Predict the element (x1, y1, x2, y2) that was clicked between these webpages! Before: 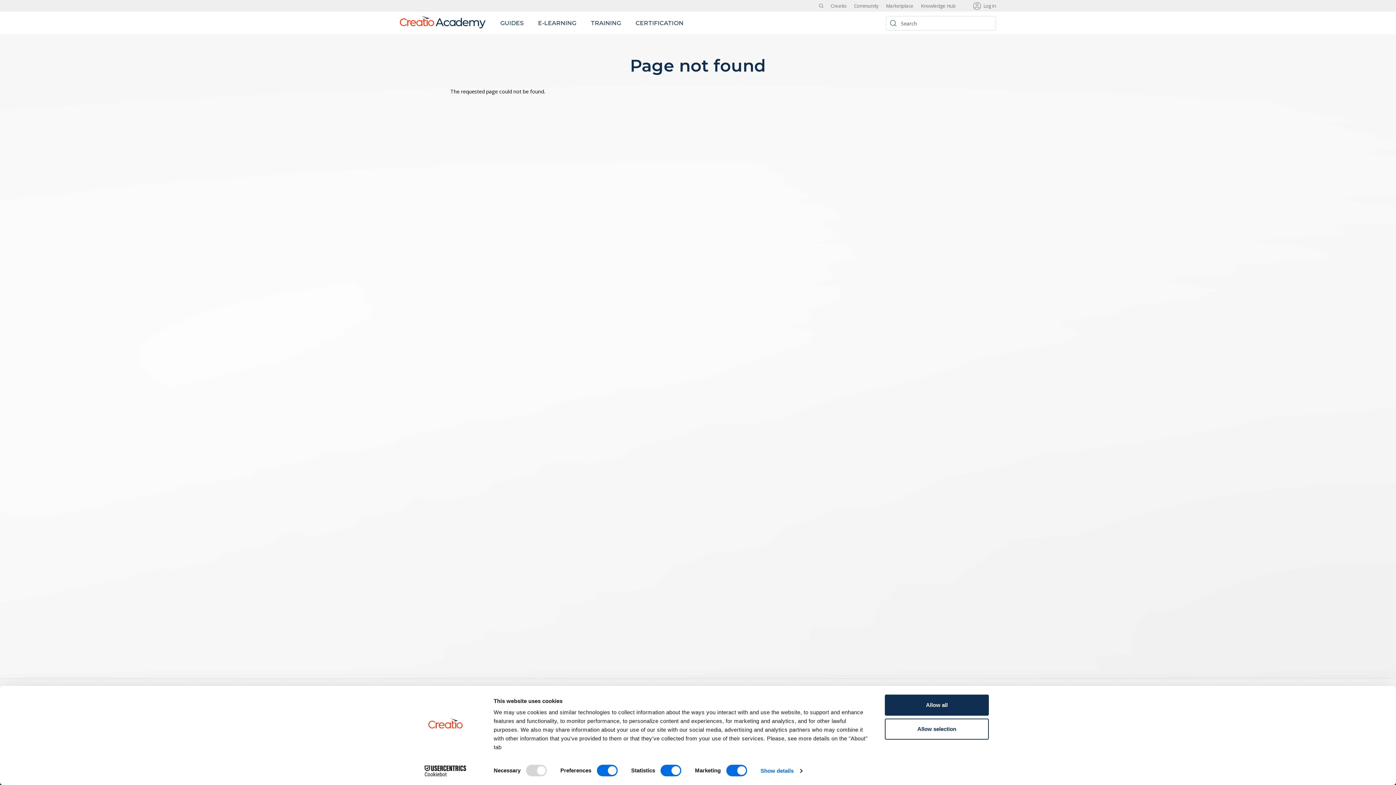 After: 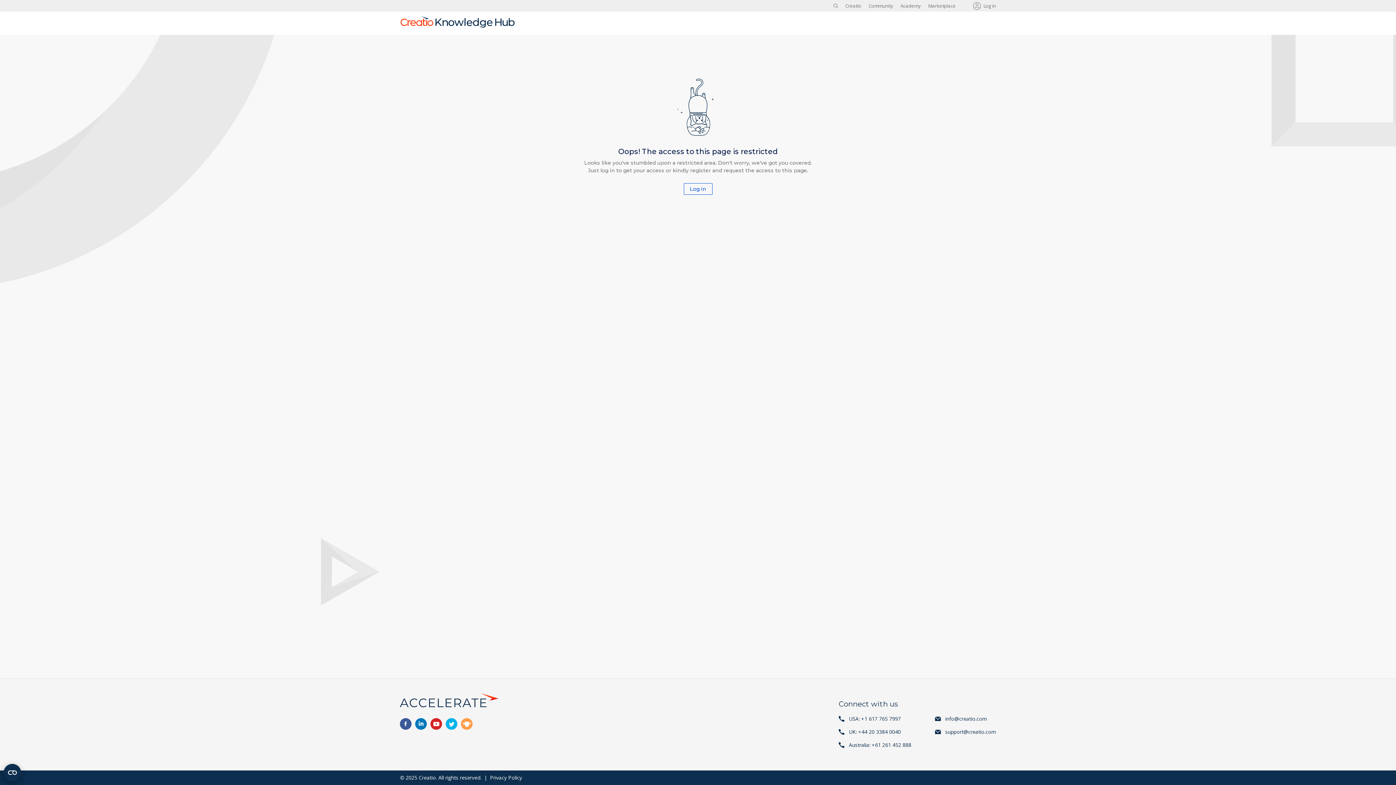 Action: label: Knowledge Hub bbox: (921, 2, 956, 8)